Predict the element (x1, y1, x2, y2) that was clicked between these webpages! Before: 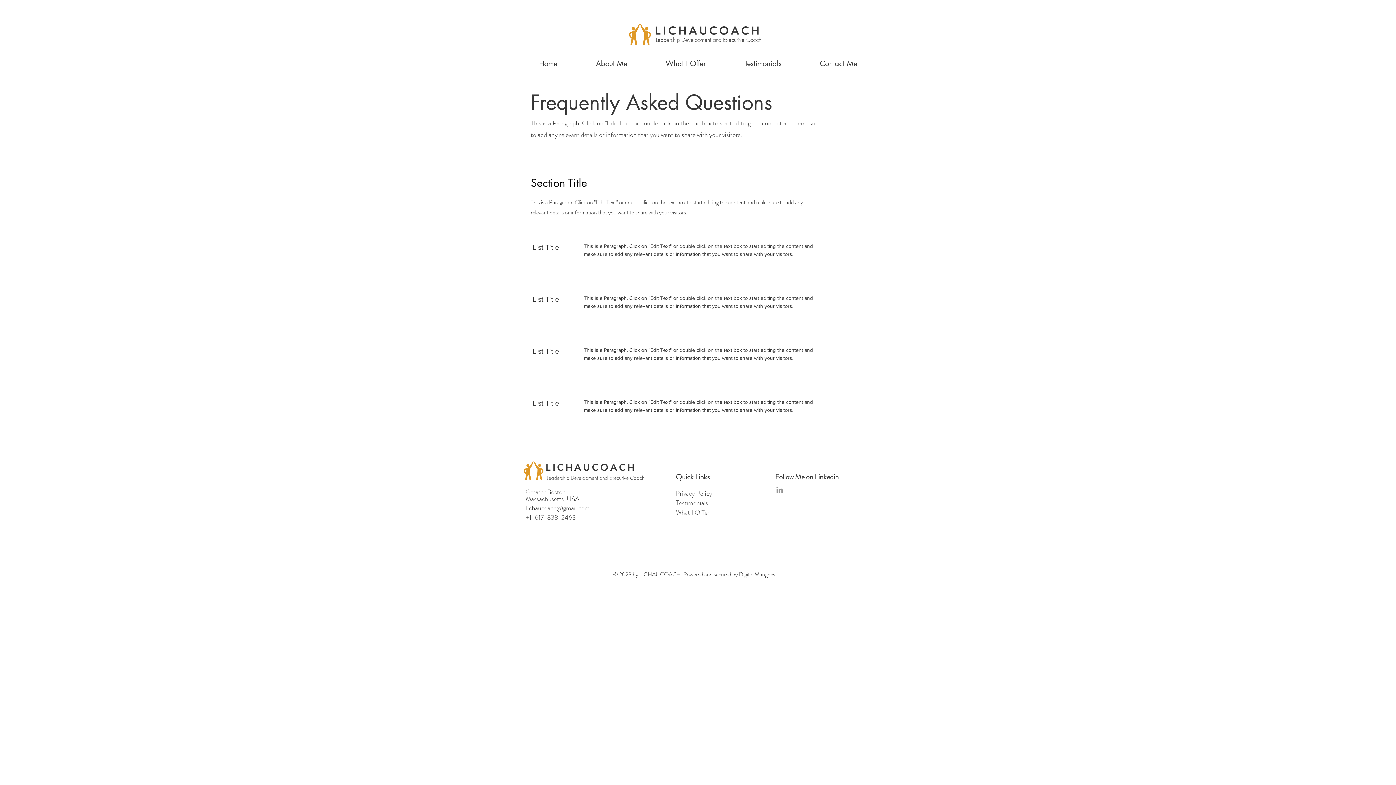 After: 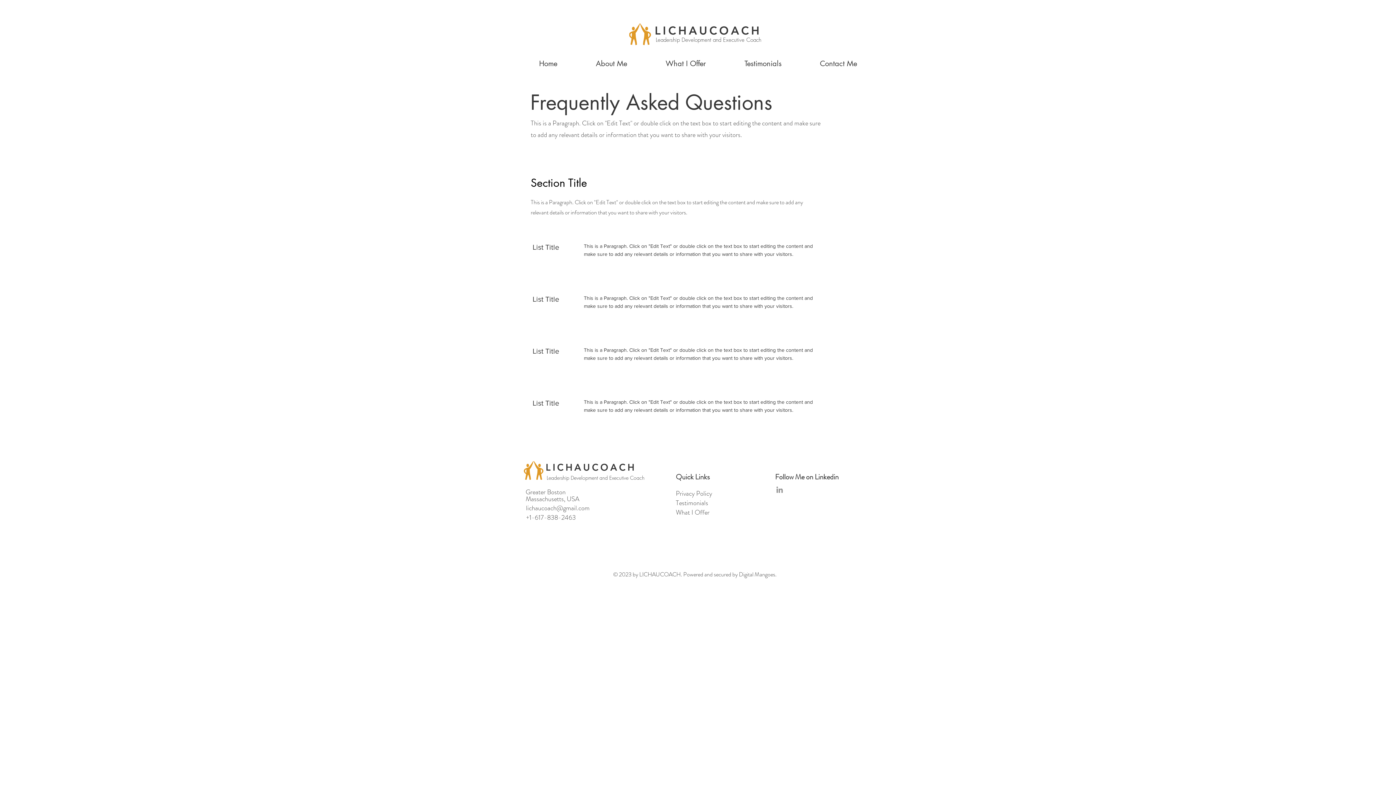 Action: bbox: (775, 485, 784, 494) label: LinkedIn